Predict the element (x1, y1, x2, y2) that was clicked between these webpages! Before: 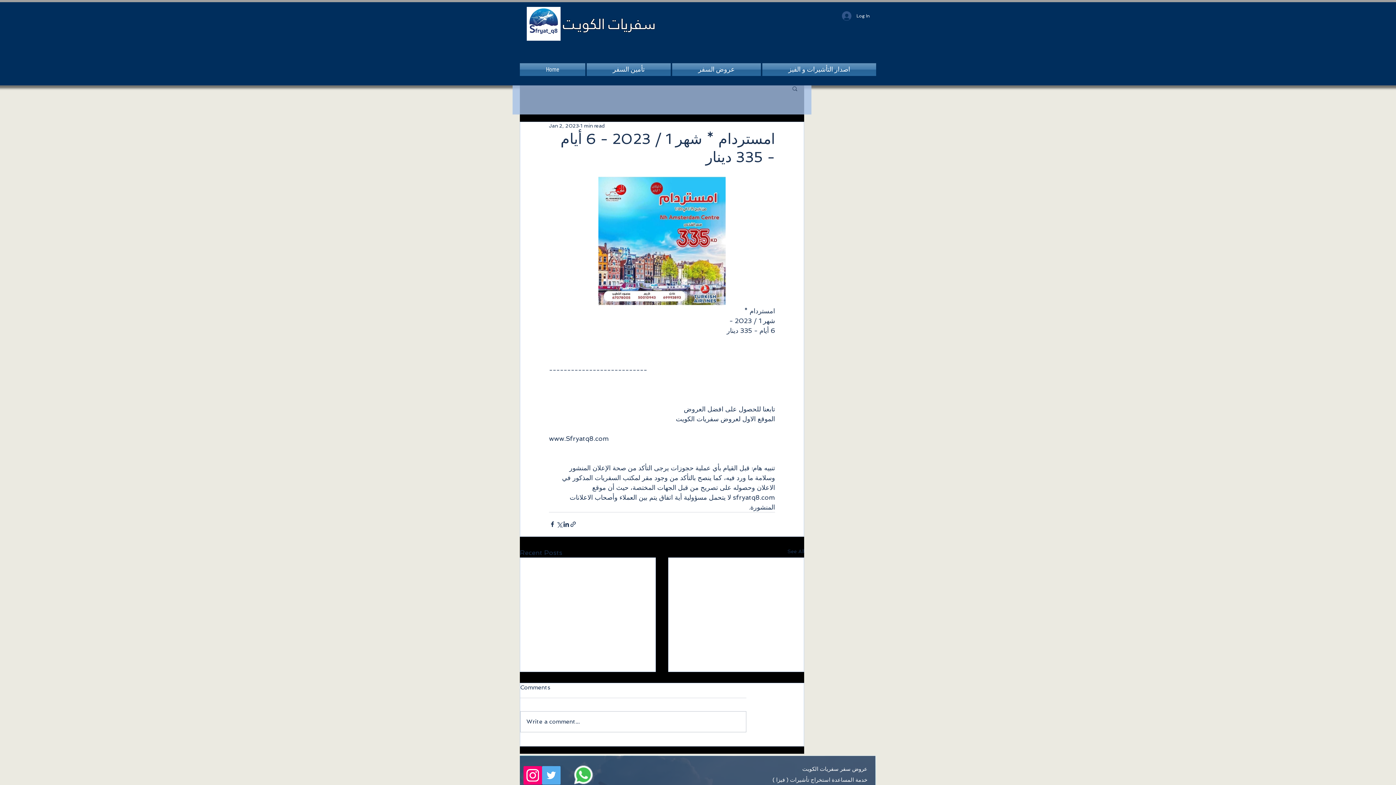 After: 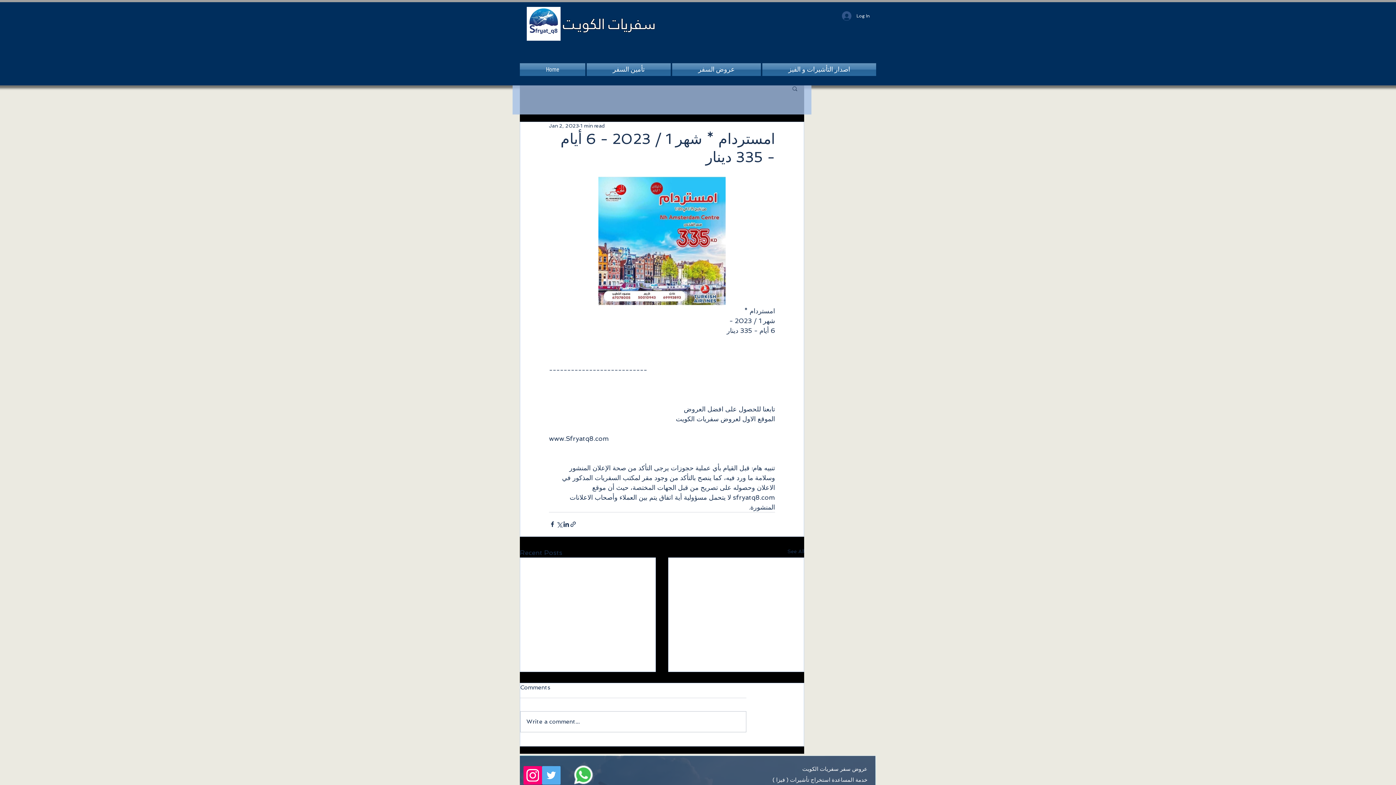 Action: label: Search bbox: (791, 85, 798, 91)